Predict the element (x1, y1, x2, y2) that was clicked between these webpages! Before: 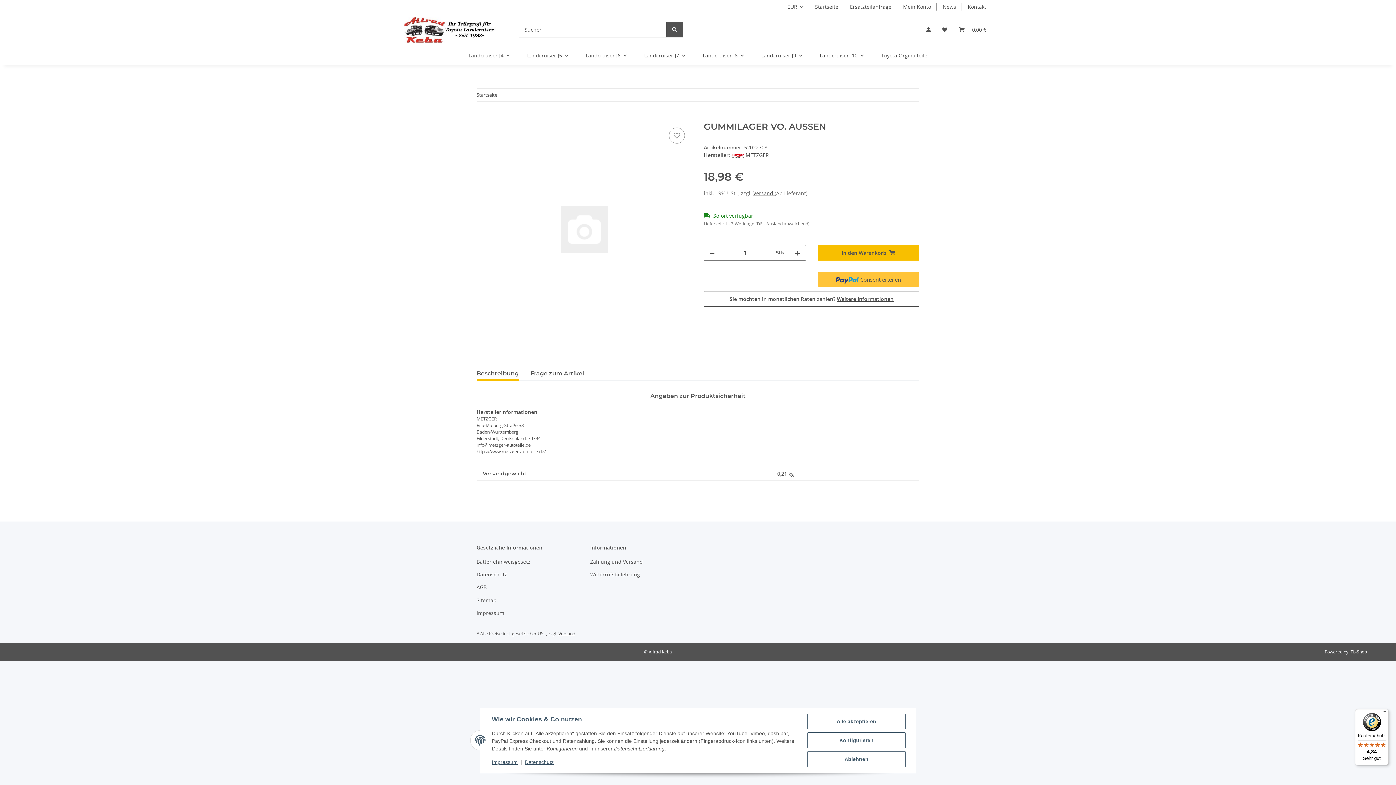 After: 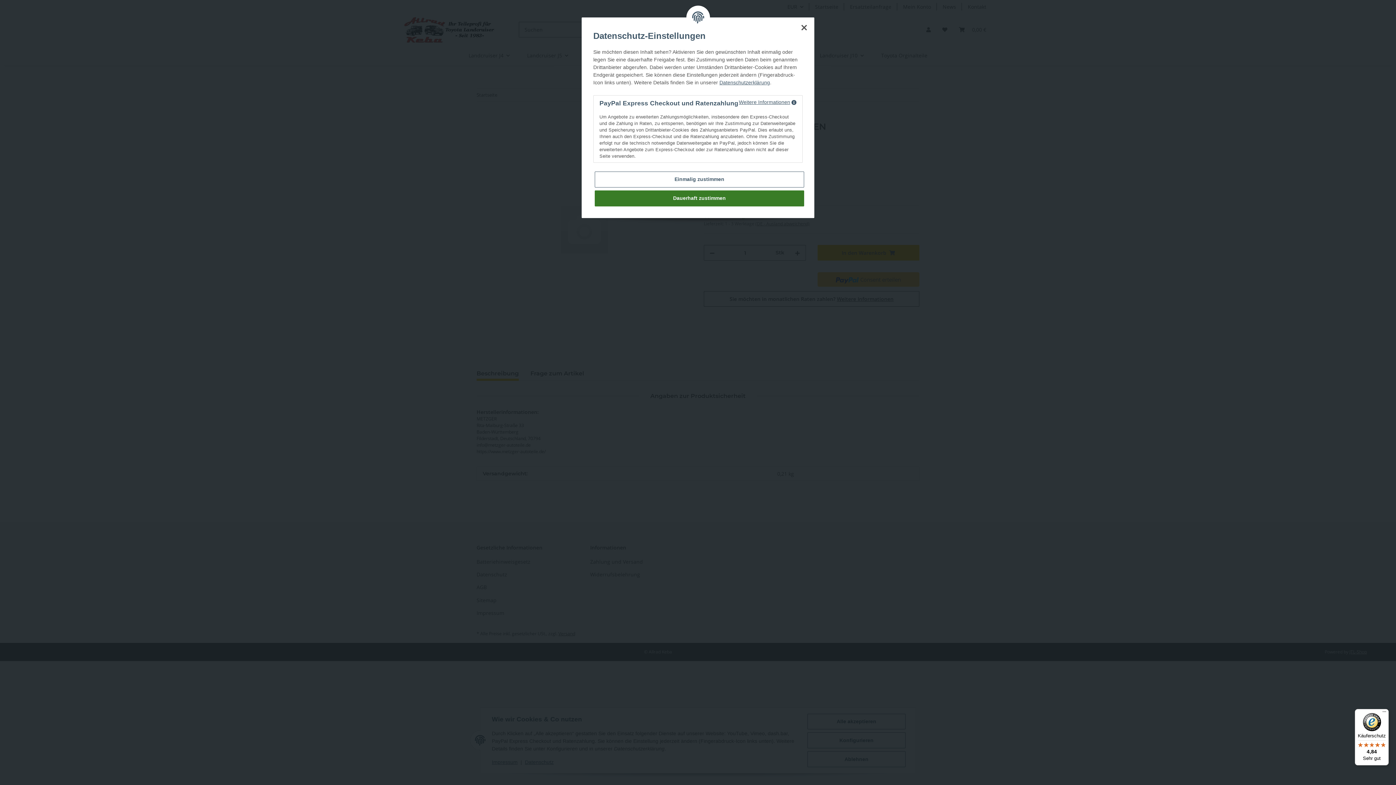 Action: bbox: (837, 295, 893, 302) label: Weitere Informationen